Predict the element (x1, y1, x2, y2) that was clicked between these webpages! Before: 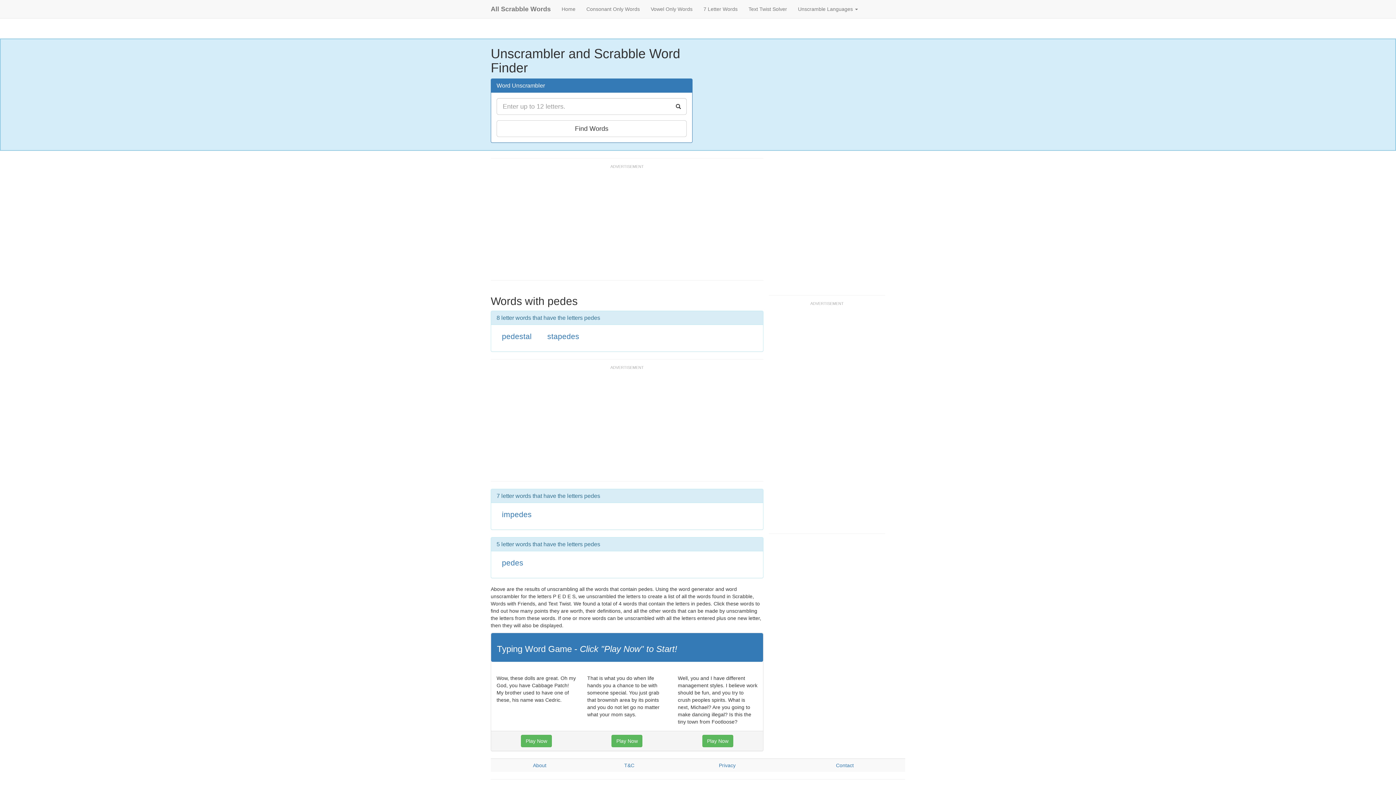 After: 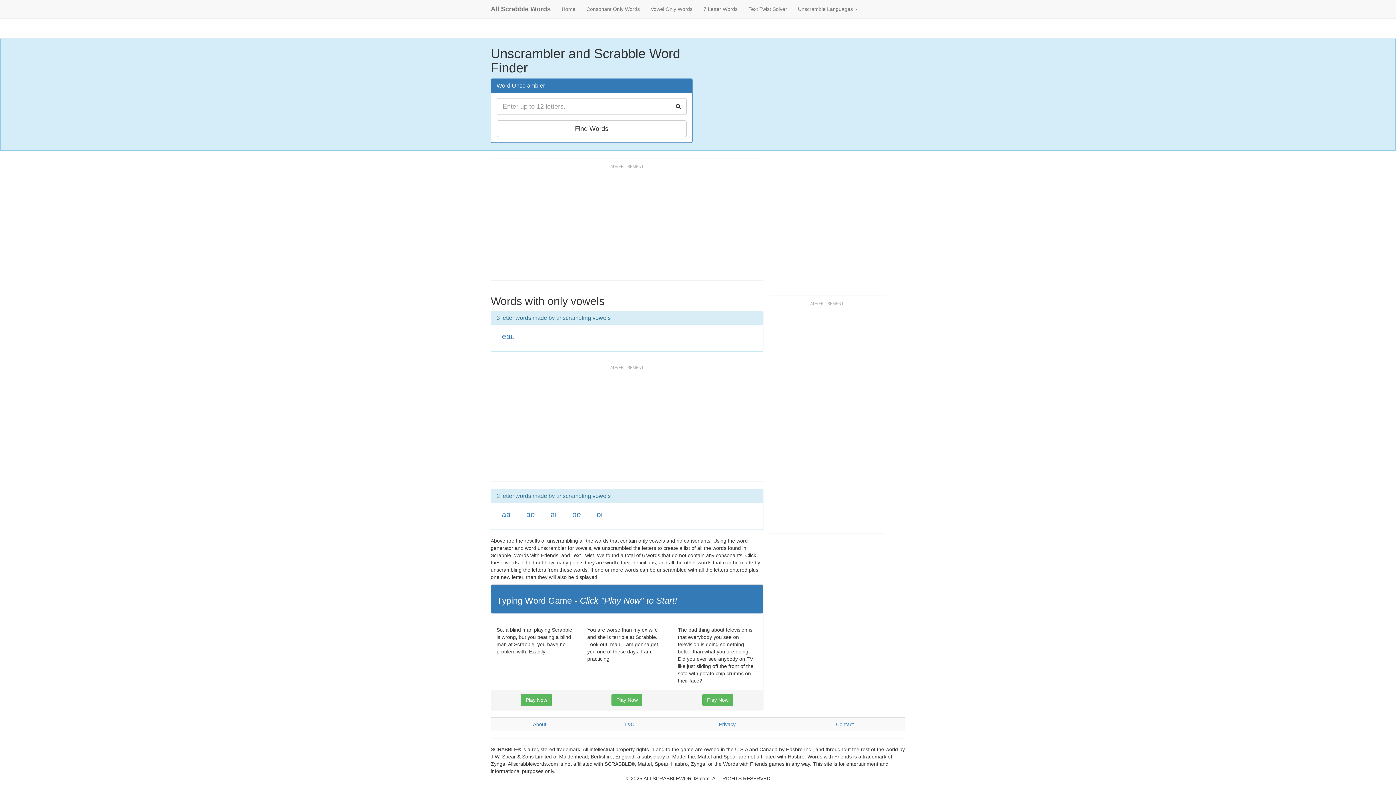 Action: bbox: (645, 0, 698, 18) label: Vowel Only Words